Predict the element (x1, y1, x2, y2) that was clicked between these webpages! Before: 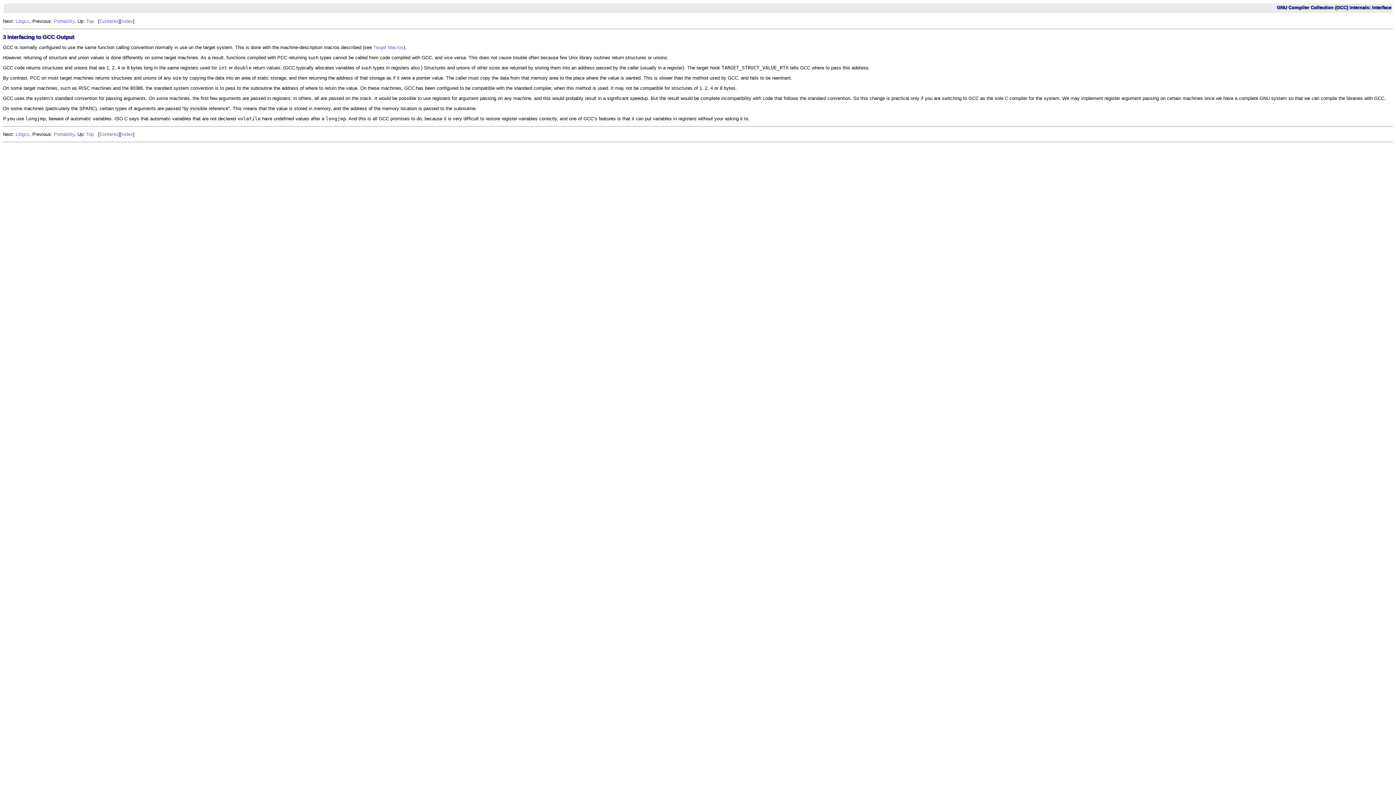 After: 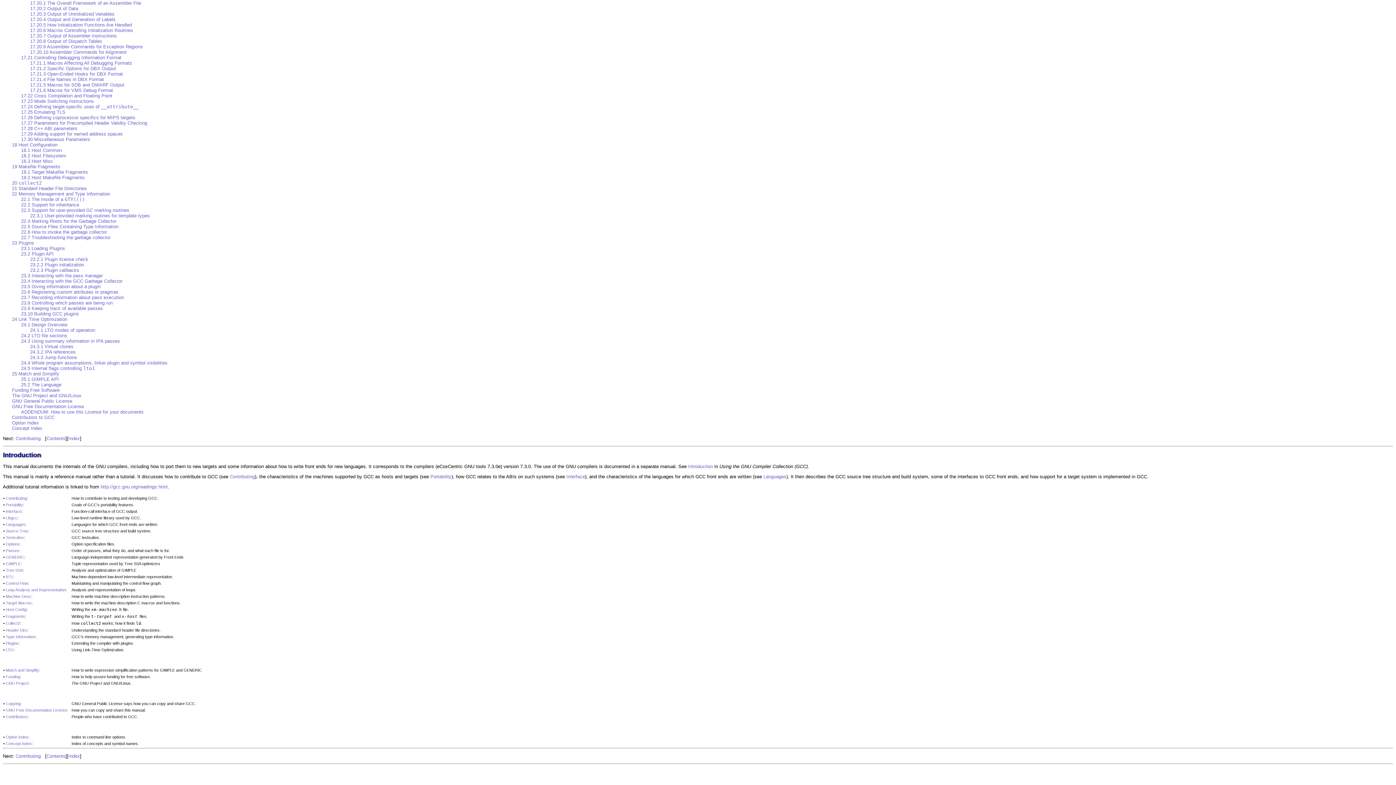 Action: bbox: (86, 131, 93, 137) label: Top